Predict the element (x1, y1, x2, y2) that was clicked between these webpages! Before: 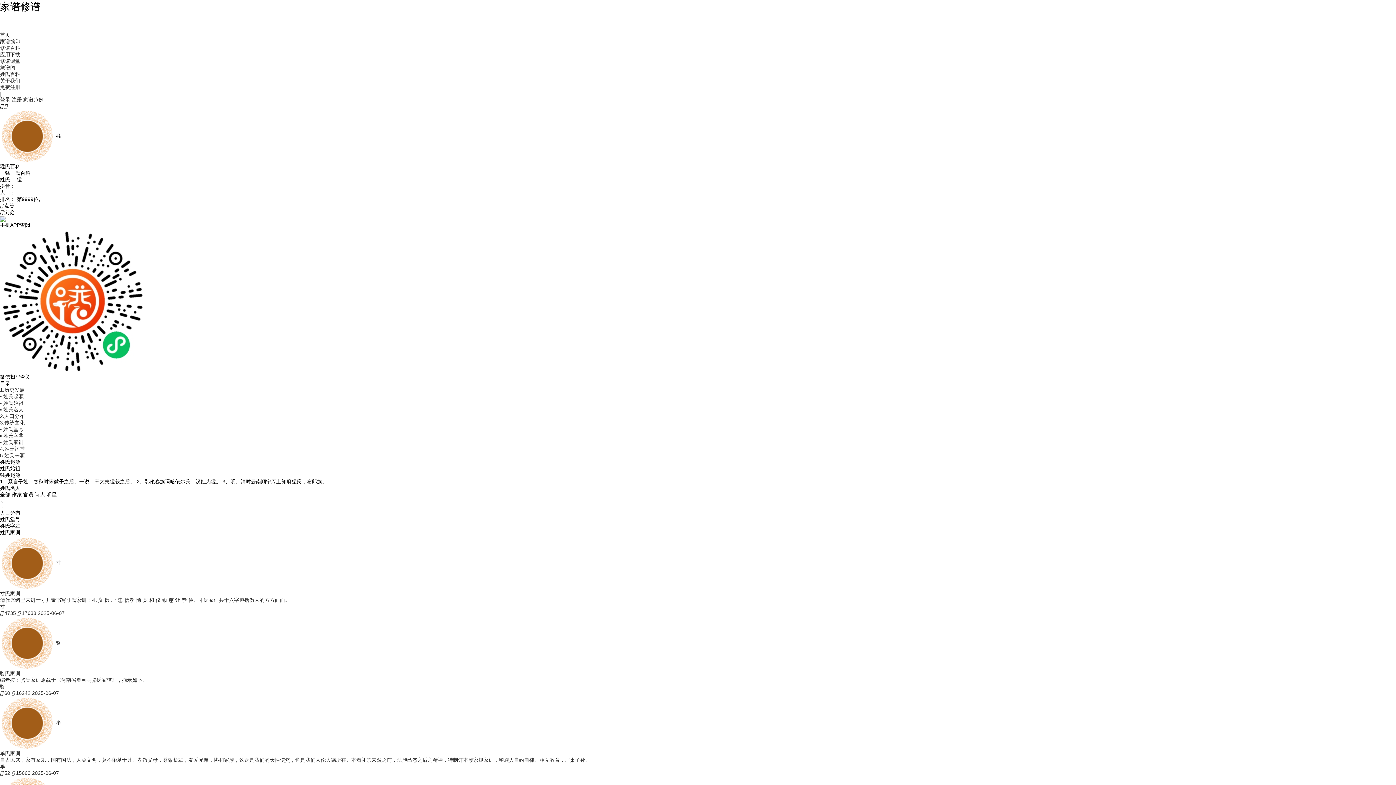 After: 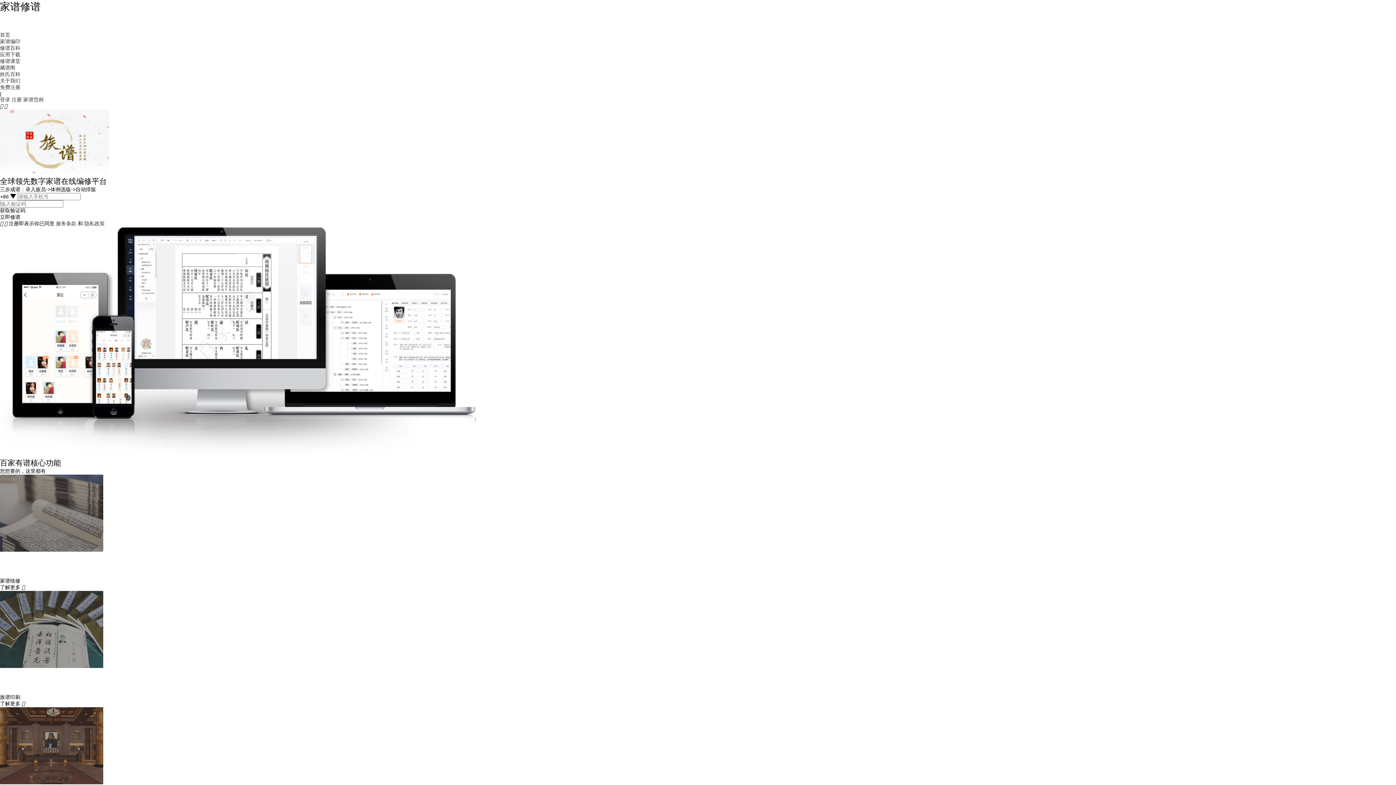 Action: bbox: (0, 32, 10, 37) label: 首页